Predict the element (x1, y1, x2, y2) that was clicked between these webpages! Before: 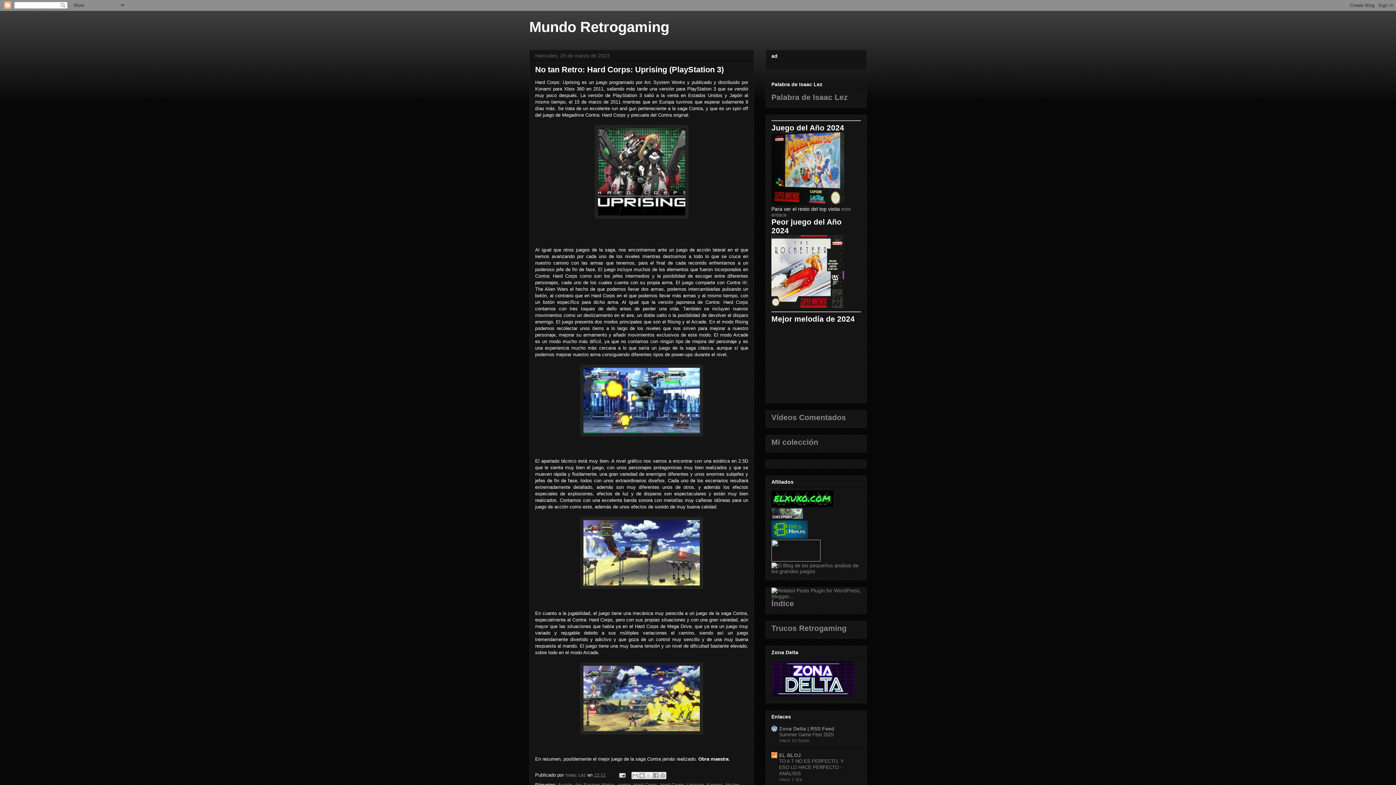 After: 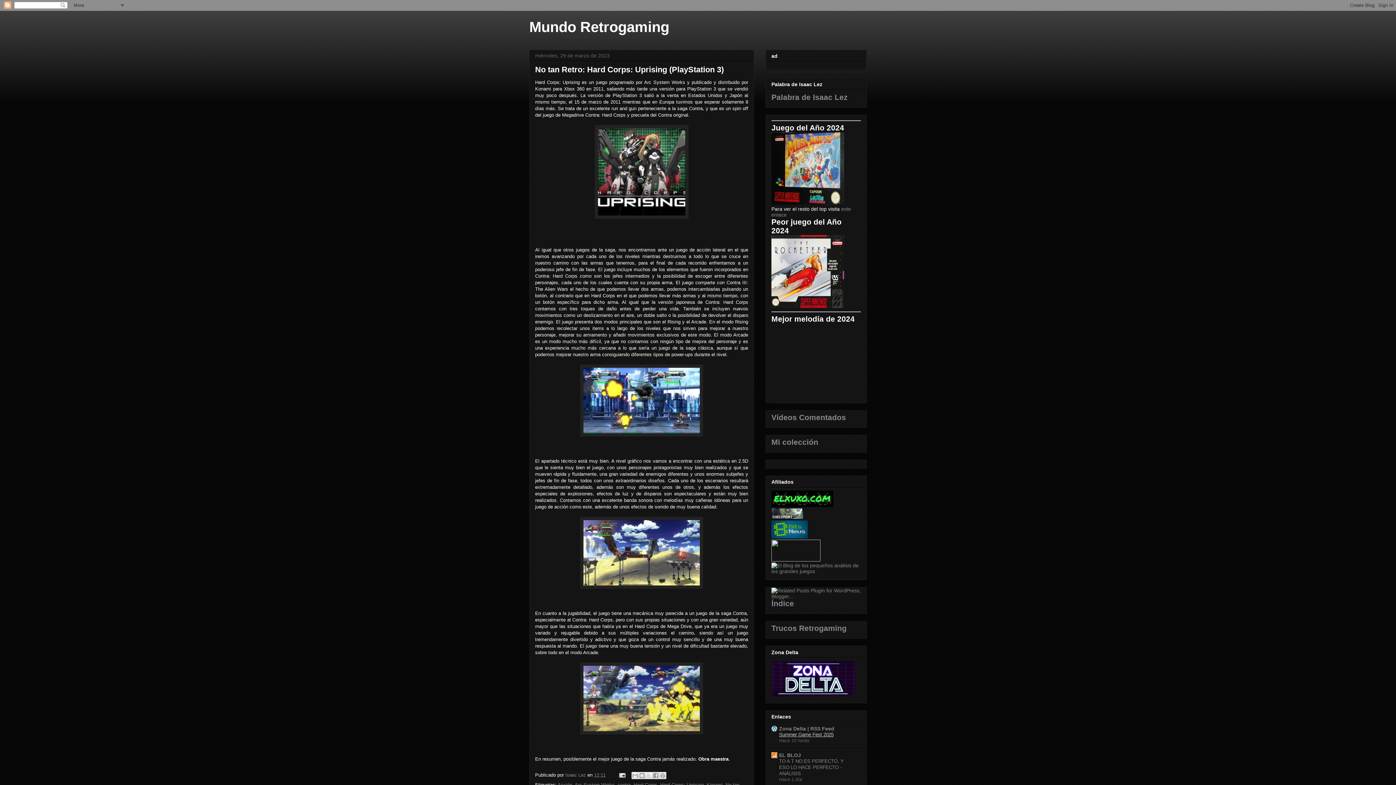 Action: label: Summer Game Fest 2025 bbox: (779, 732, 833, 737)